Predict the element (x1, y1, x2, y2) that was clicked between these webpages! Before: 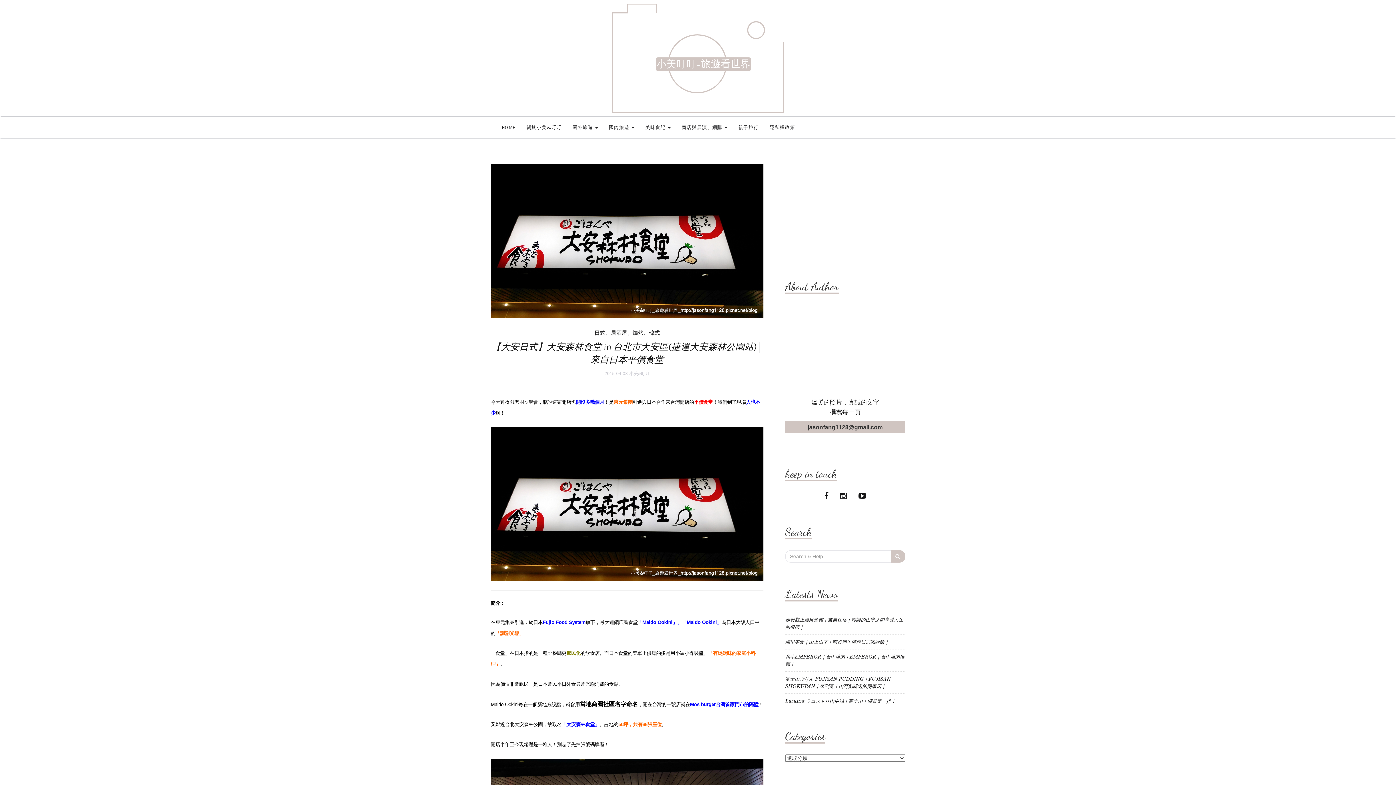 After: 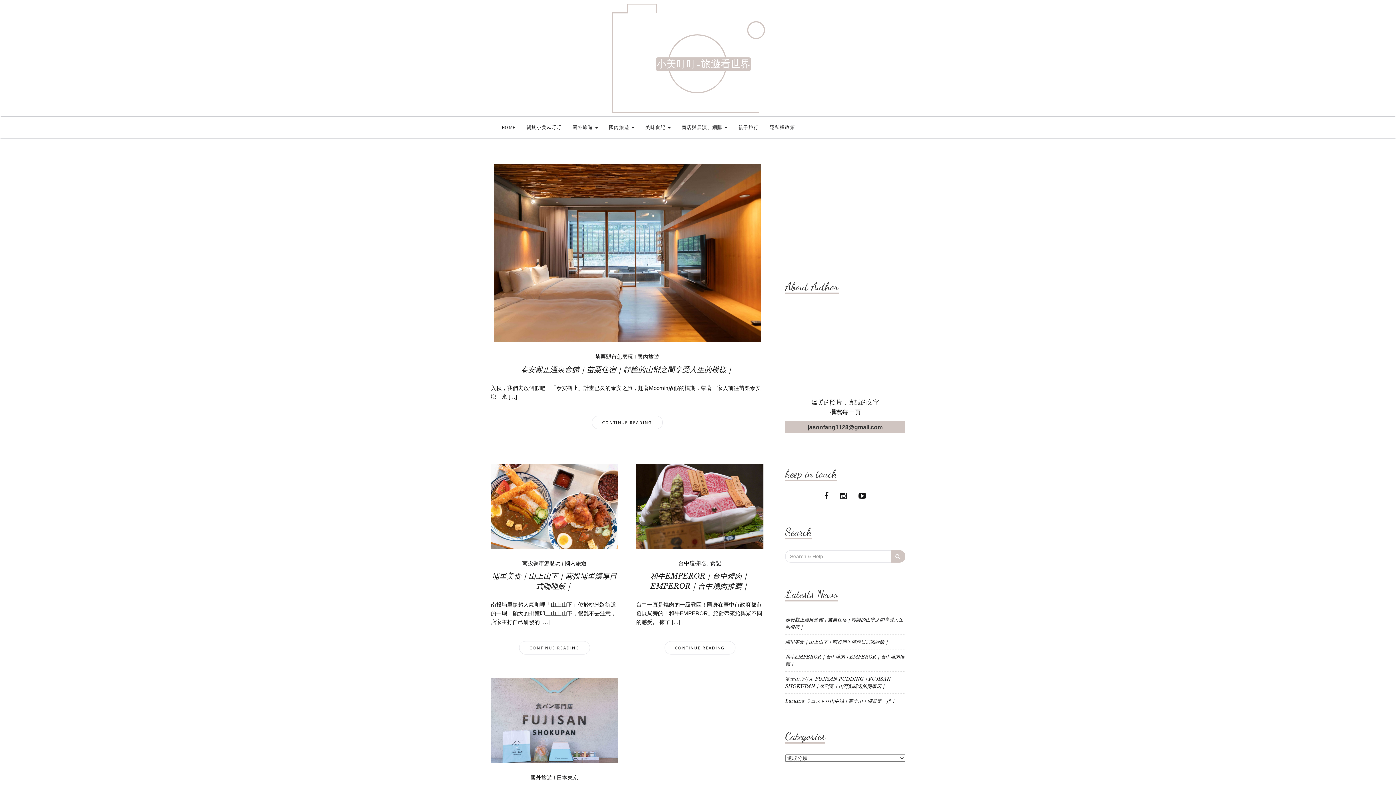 Action: label: HOME bbox: (496, 116, 521, 138)